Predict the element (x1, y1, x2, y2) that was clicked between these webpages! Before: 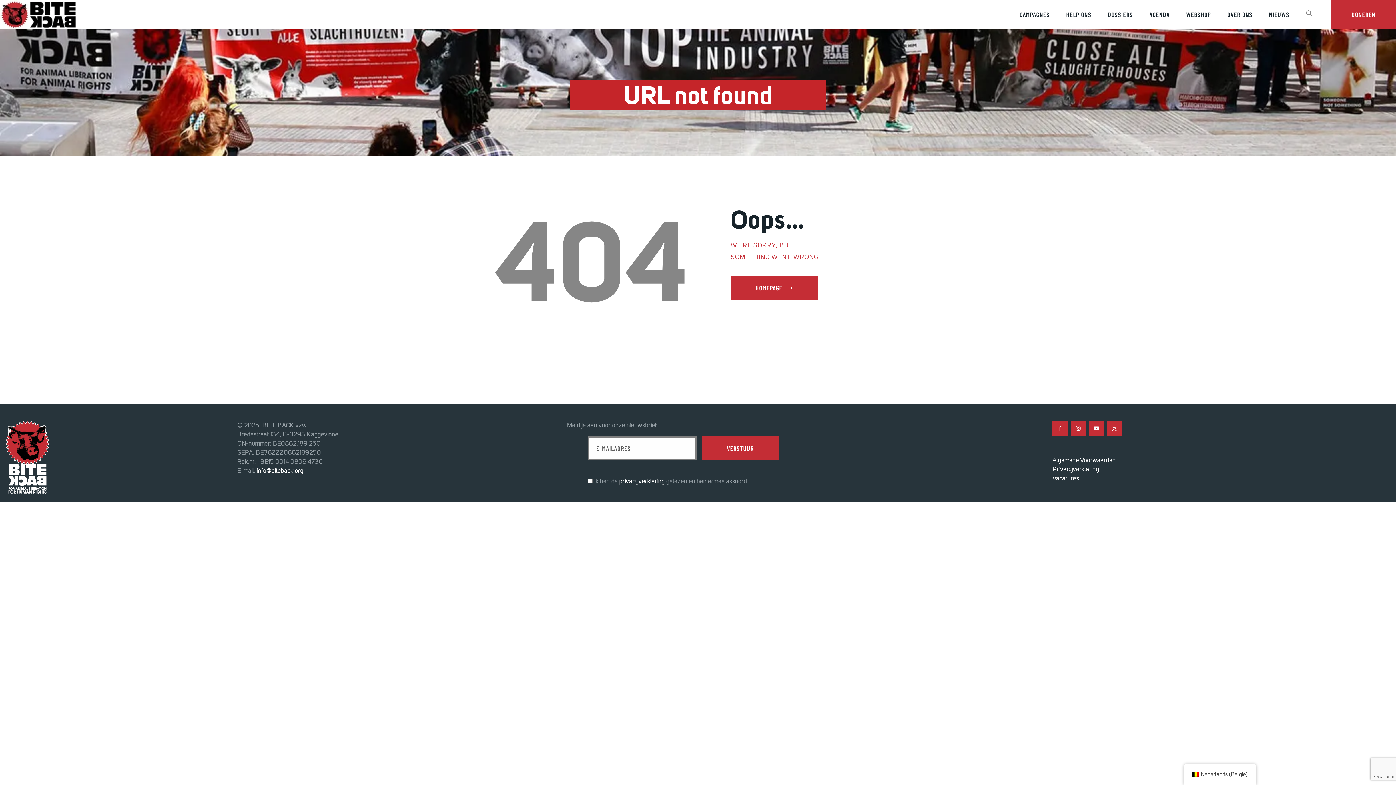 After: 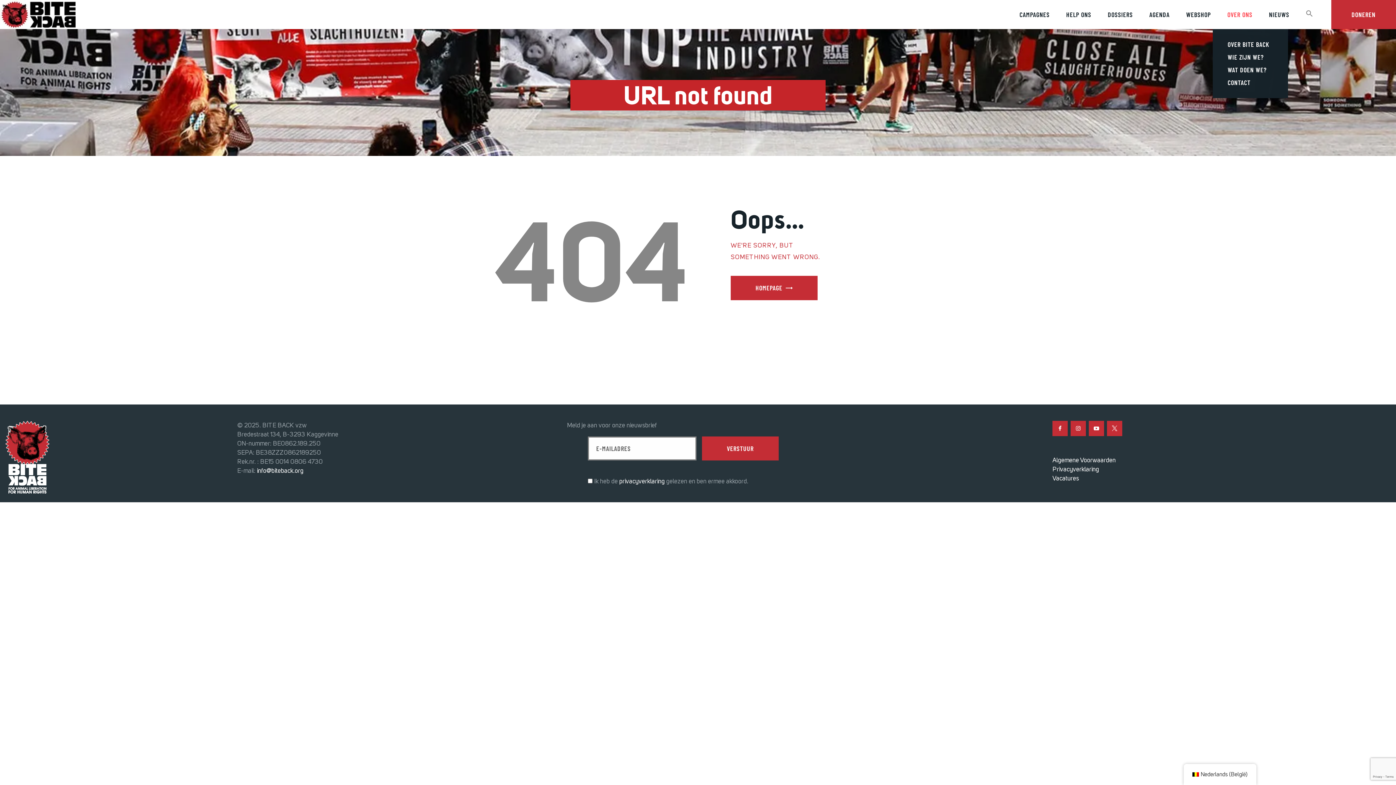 Action: label: OVER ONS bbox: (1219, 3, 1261, 26)